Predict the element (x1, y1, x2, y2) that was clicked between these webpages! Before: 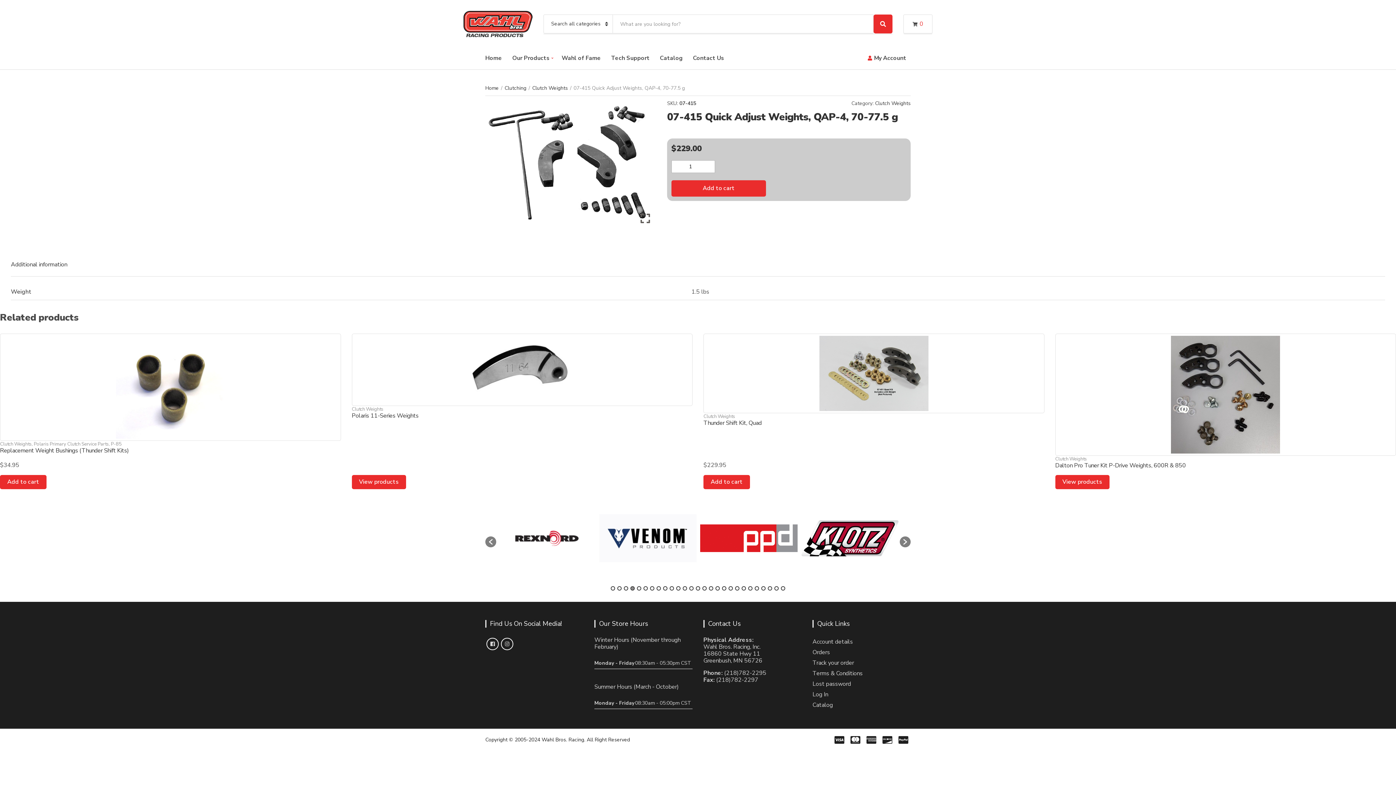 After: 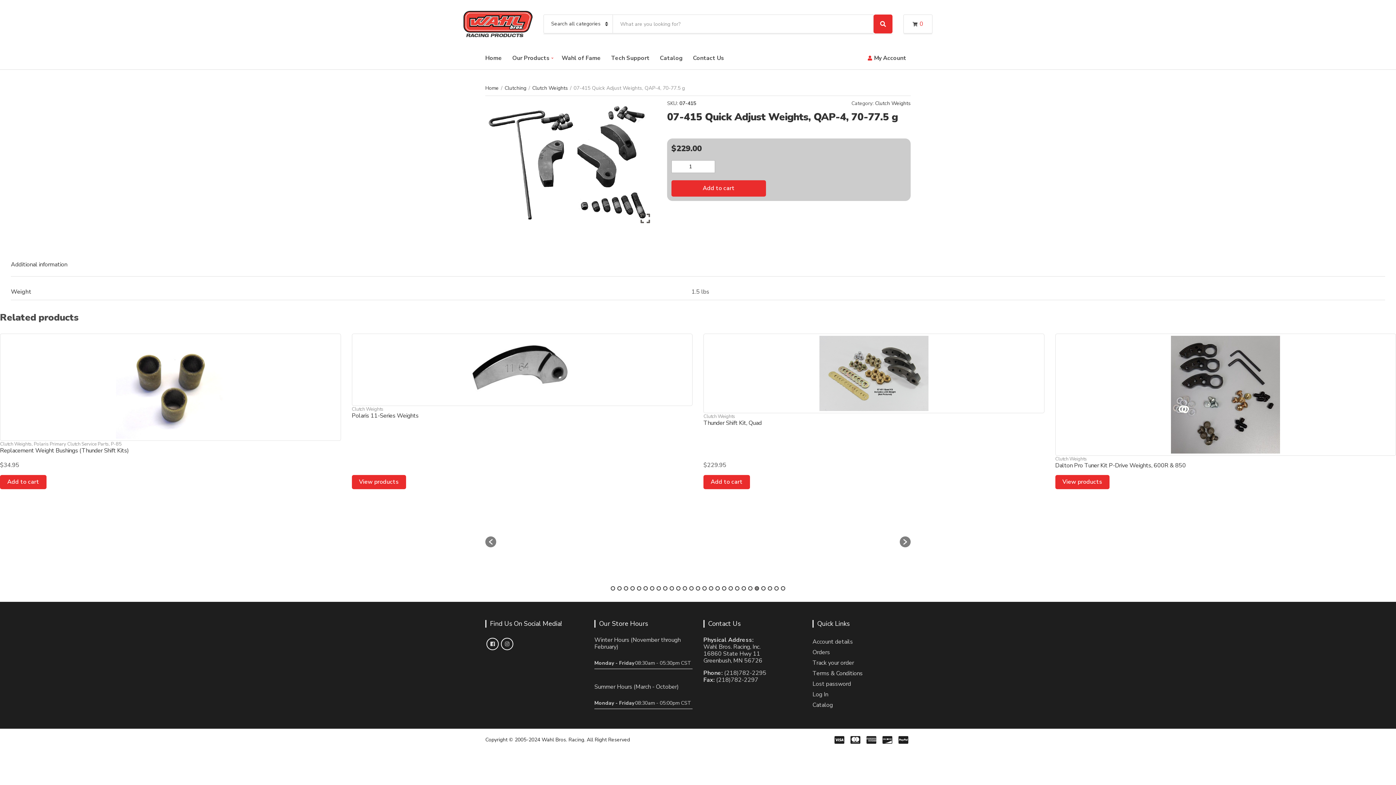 Action: bbox: (722, 586, 726, 590) label: 18